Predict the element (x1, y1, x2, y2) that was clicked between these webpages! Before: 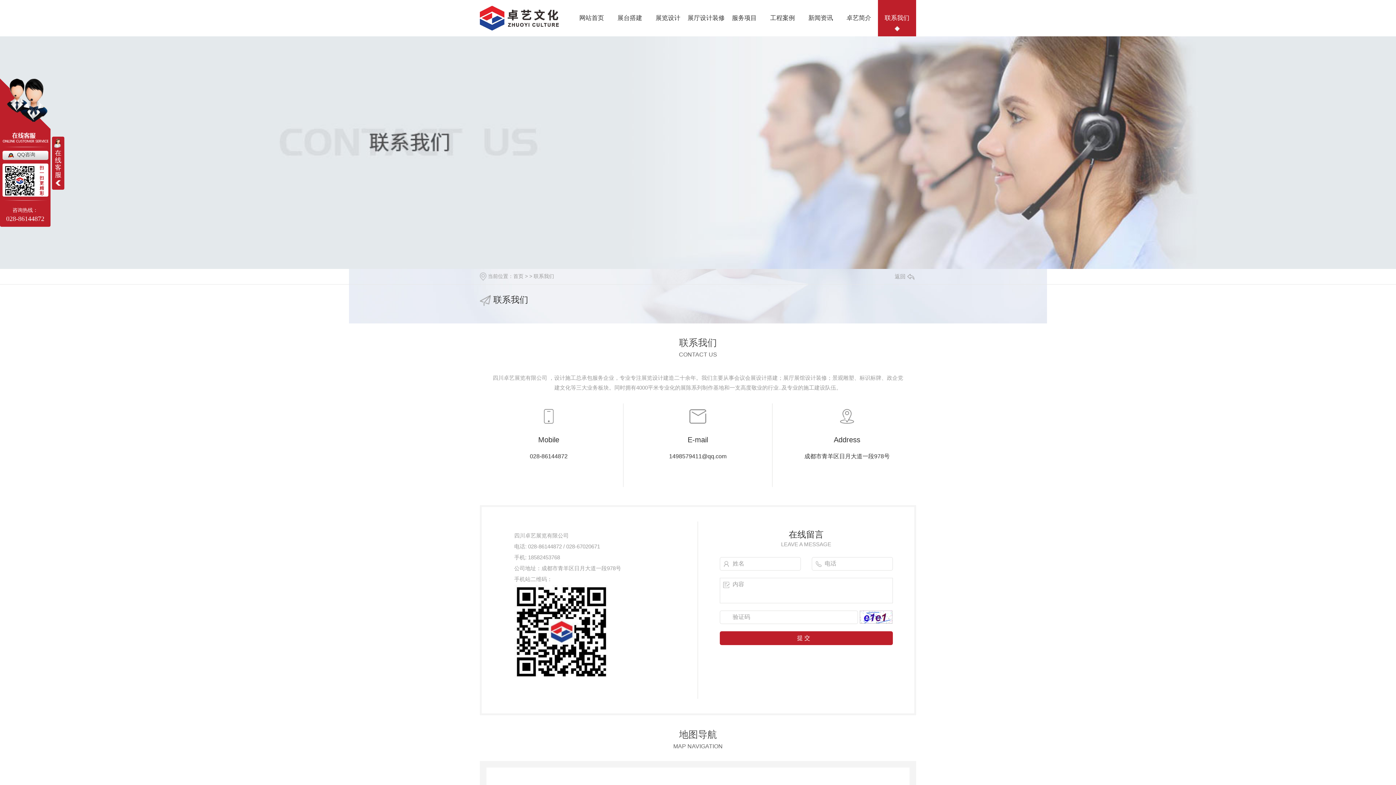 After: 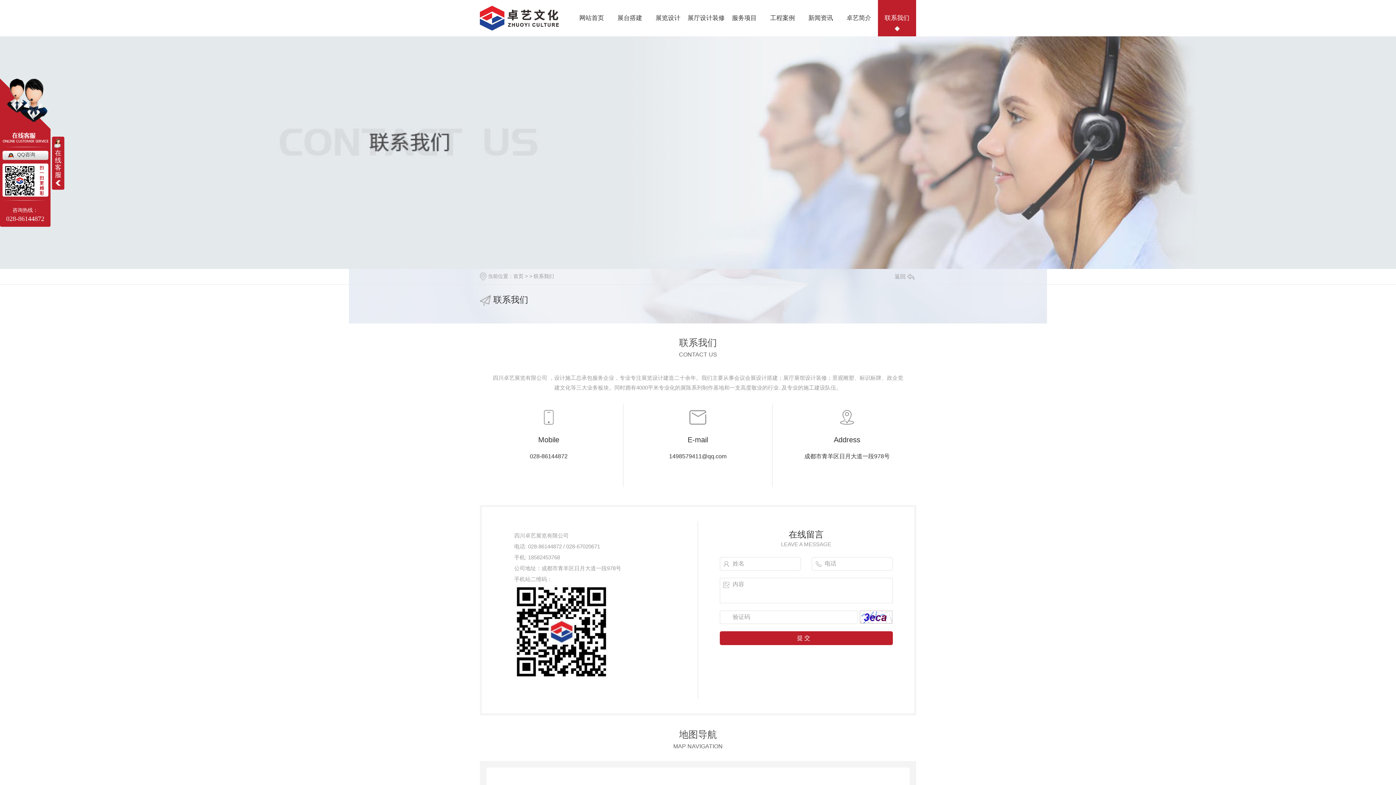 Action: label: 联系我们 bbox: (878, 0, 916, 36)